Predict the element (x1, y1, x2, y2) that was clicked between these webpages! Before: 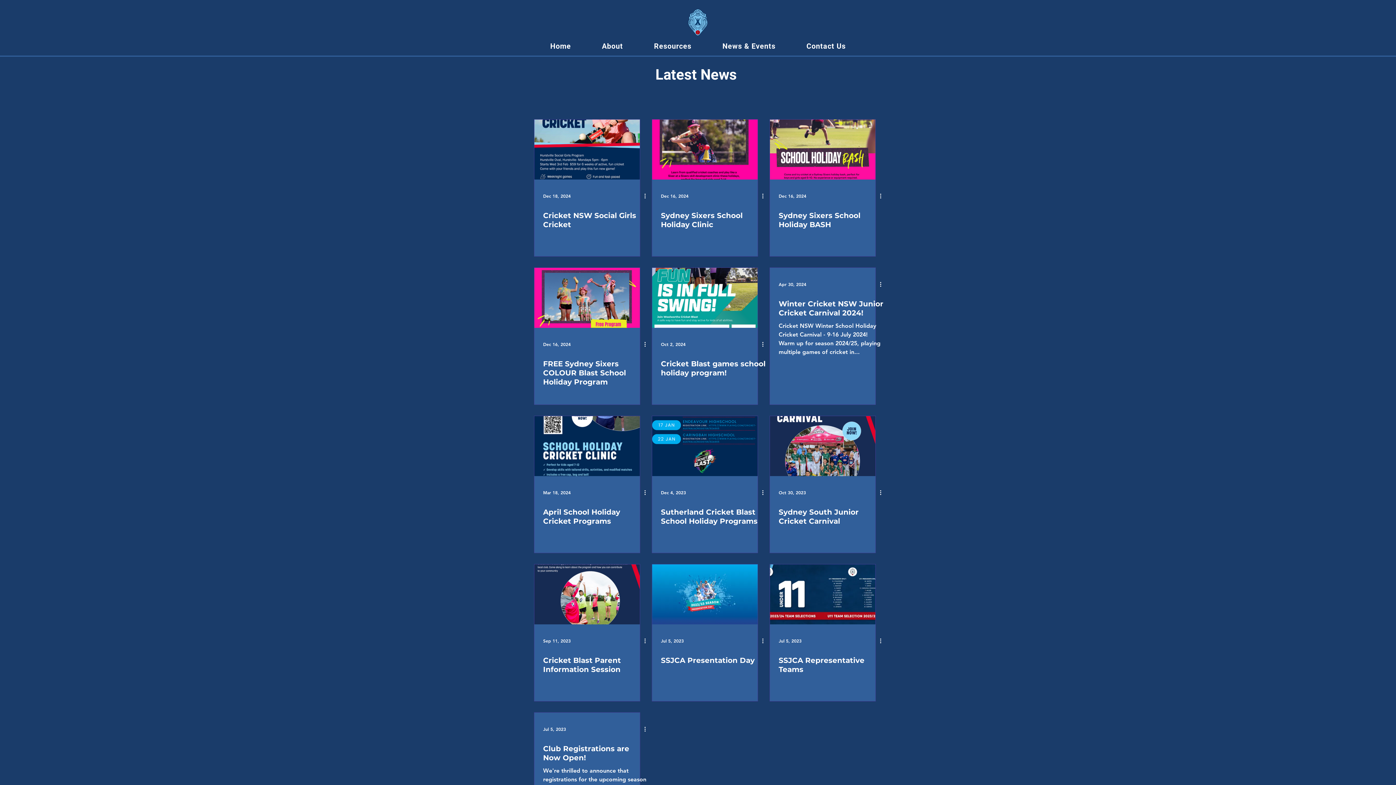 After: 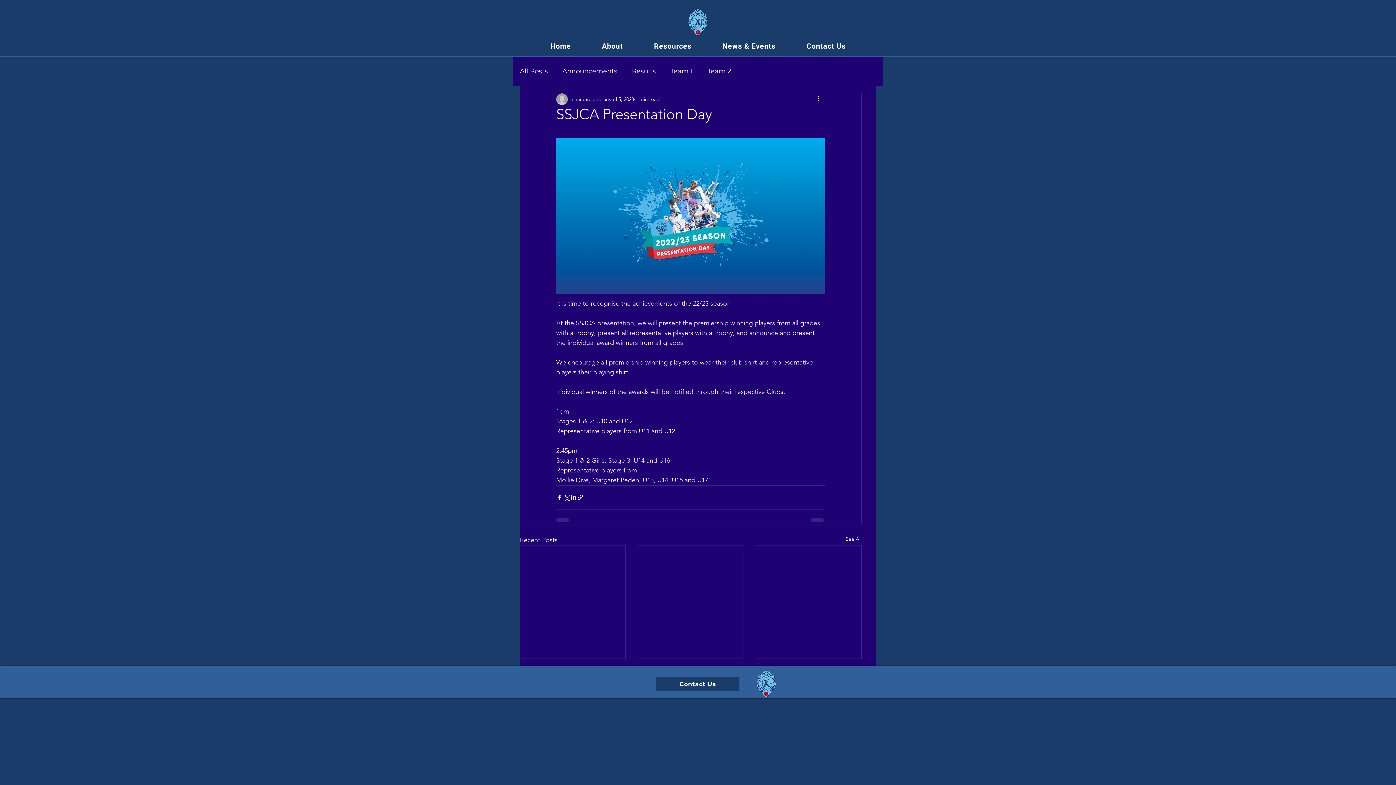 Action: bbox: (652, 564, 757, 624) label: SSJCA Presentation Day 